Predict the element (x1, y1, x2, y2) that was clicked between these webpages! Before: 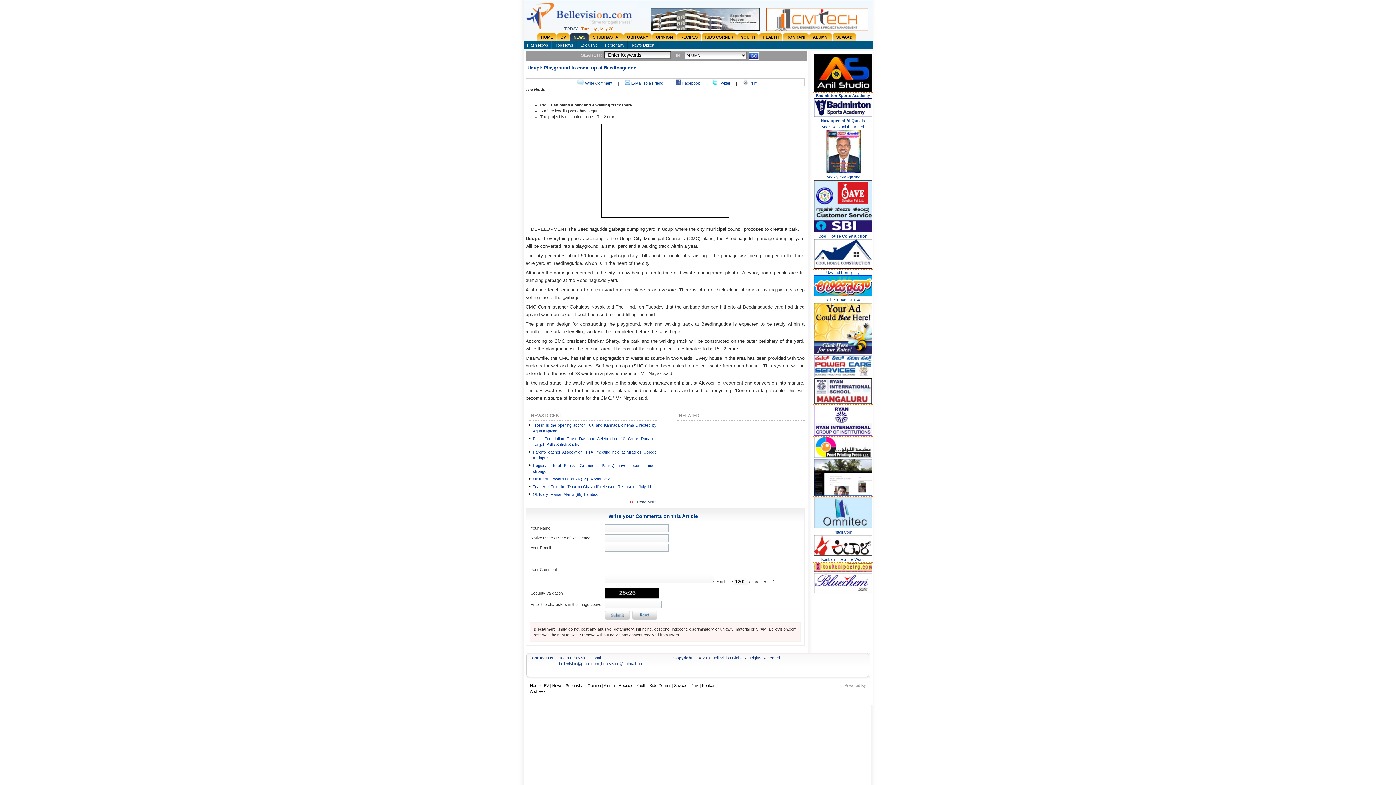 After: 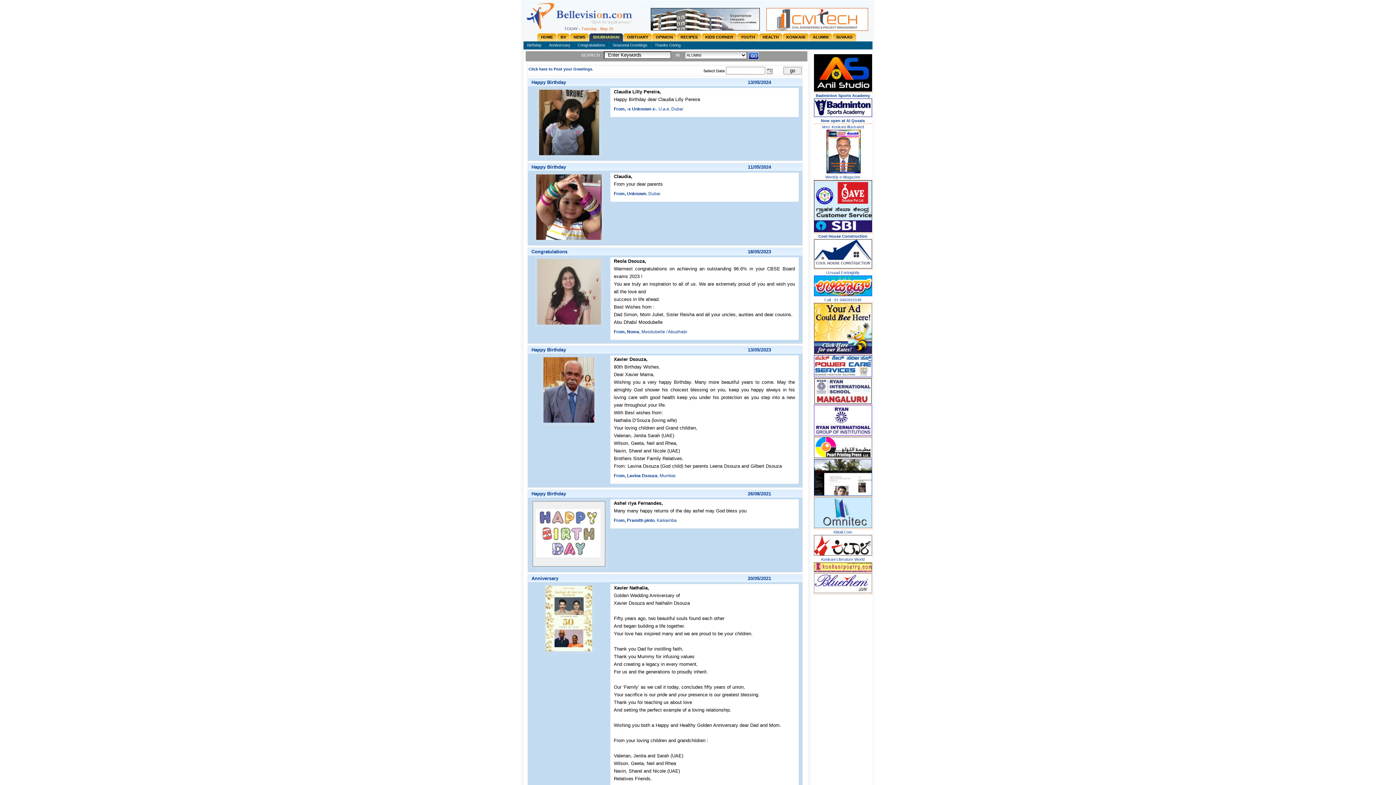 Action: bbox: (565, 683, 584, 688) label: Subhashai